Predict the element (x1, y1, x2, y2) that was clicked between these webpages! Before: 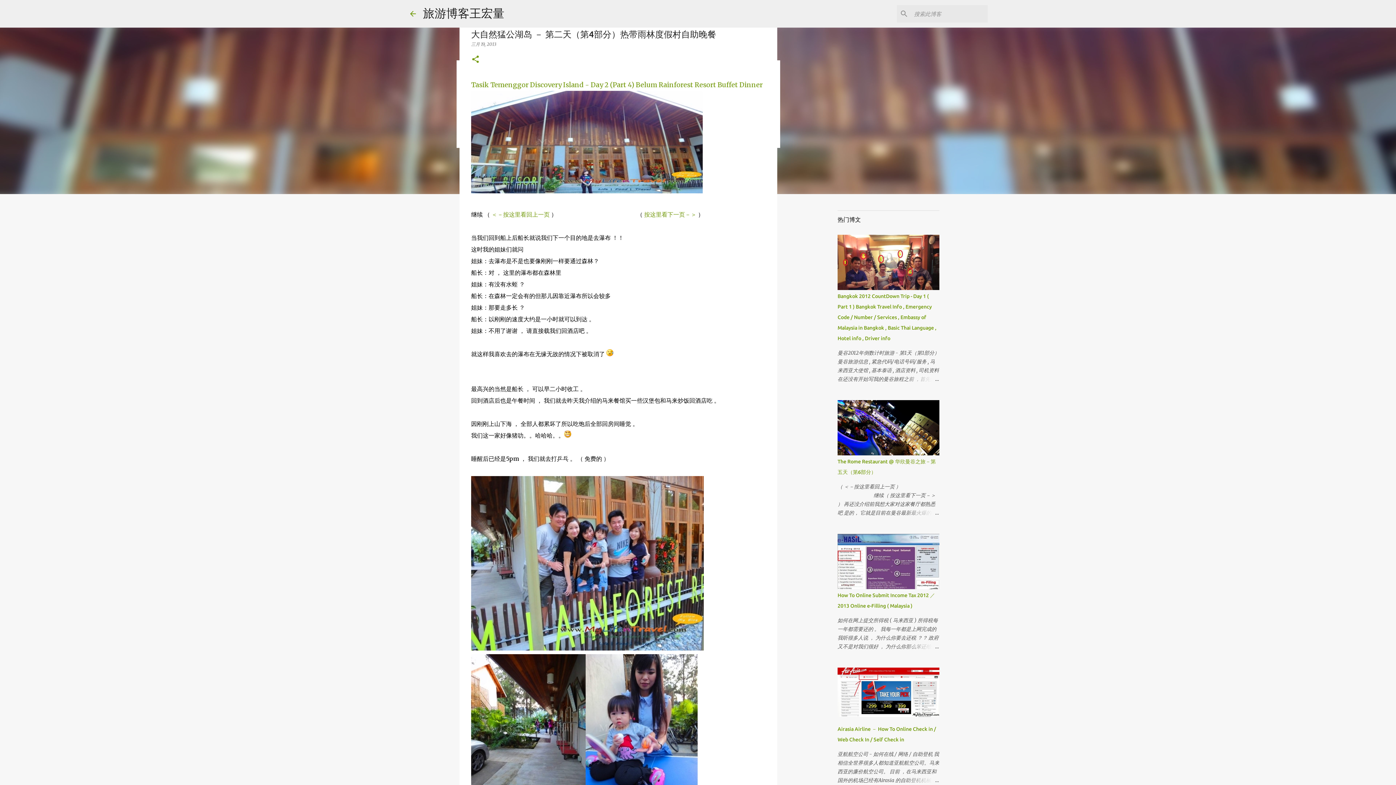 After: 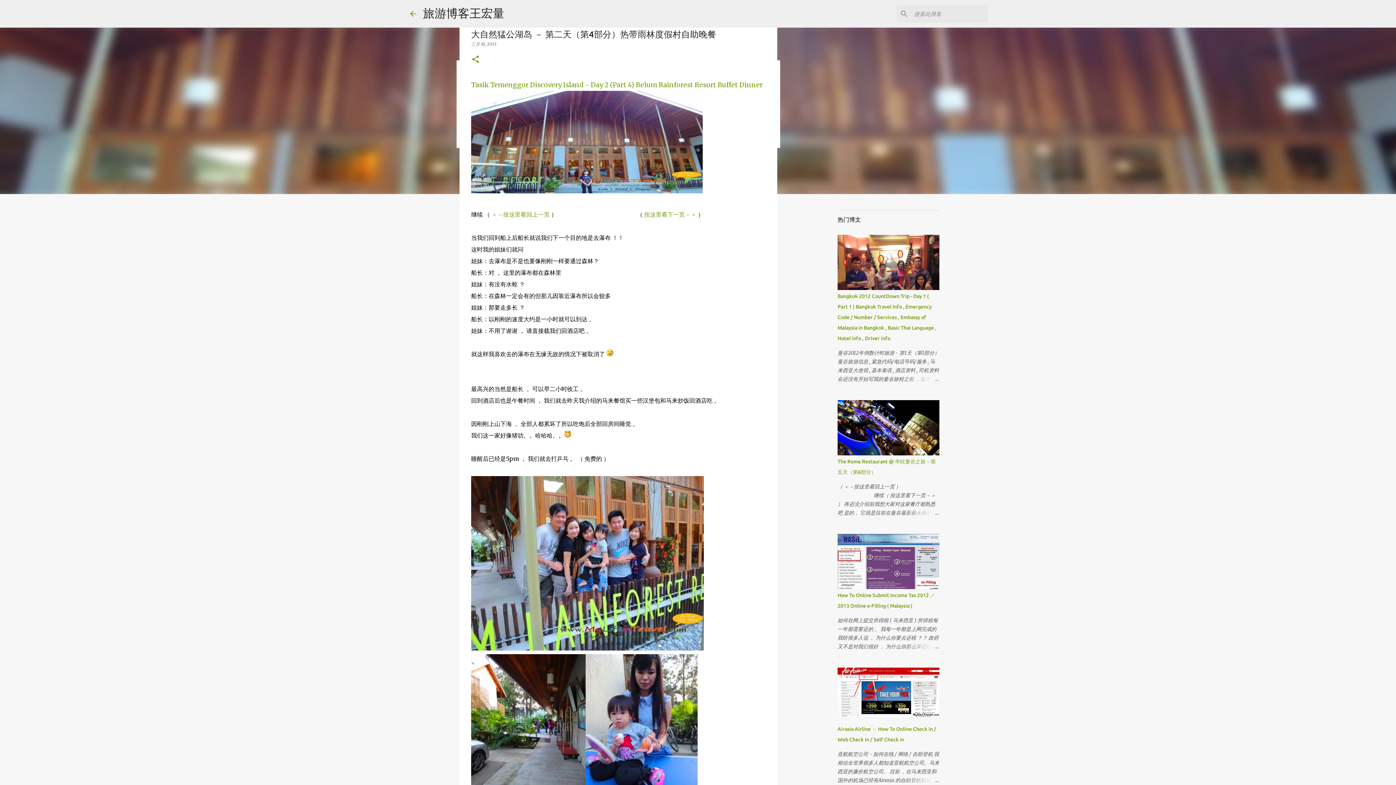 Action: bbox: (471, 187, 702, 194)